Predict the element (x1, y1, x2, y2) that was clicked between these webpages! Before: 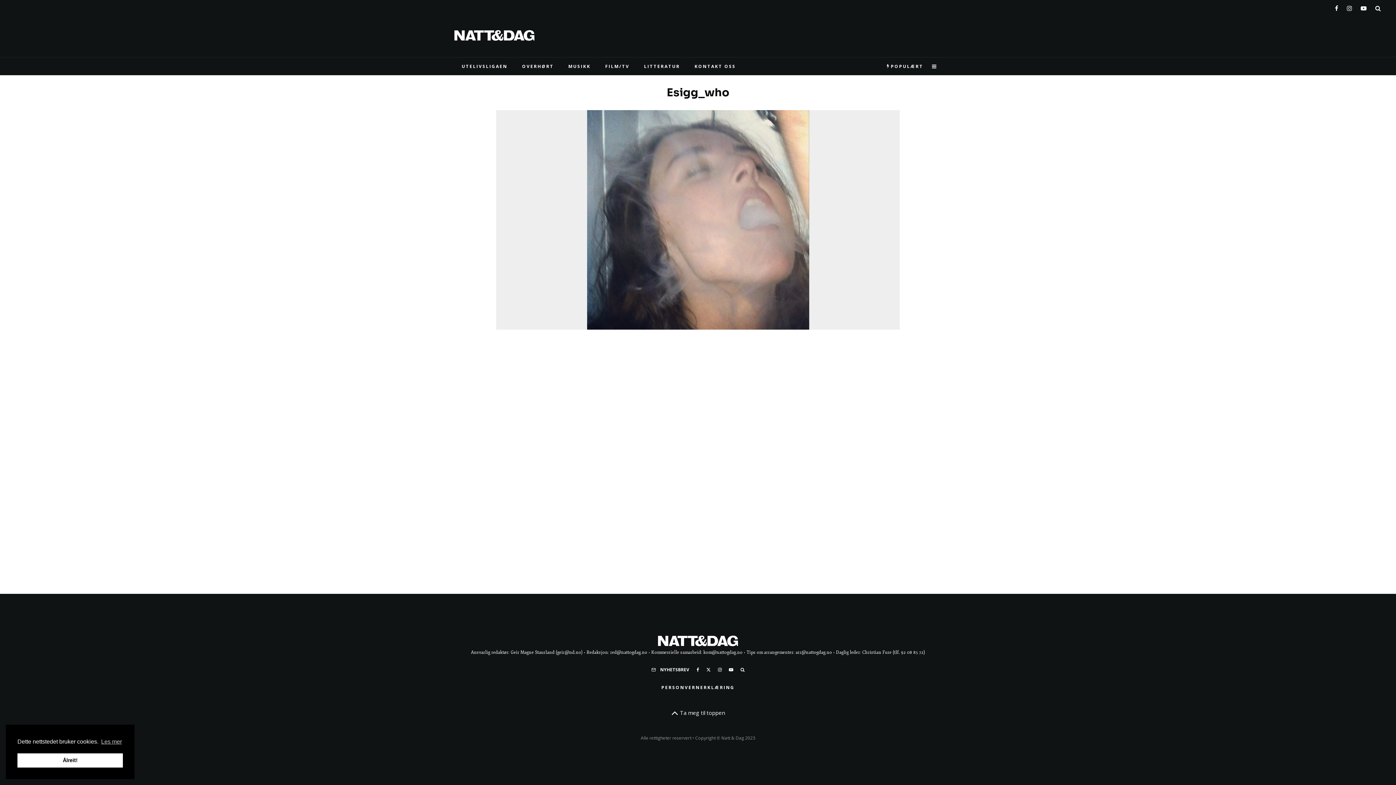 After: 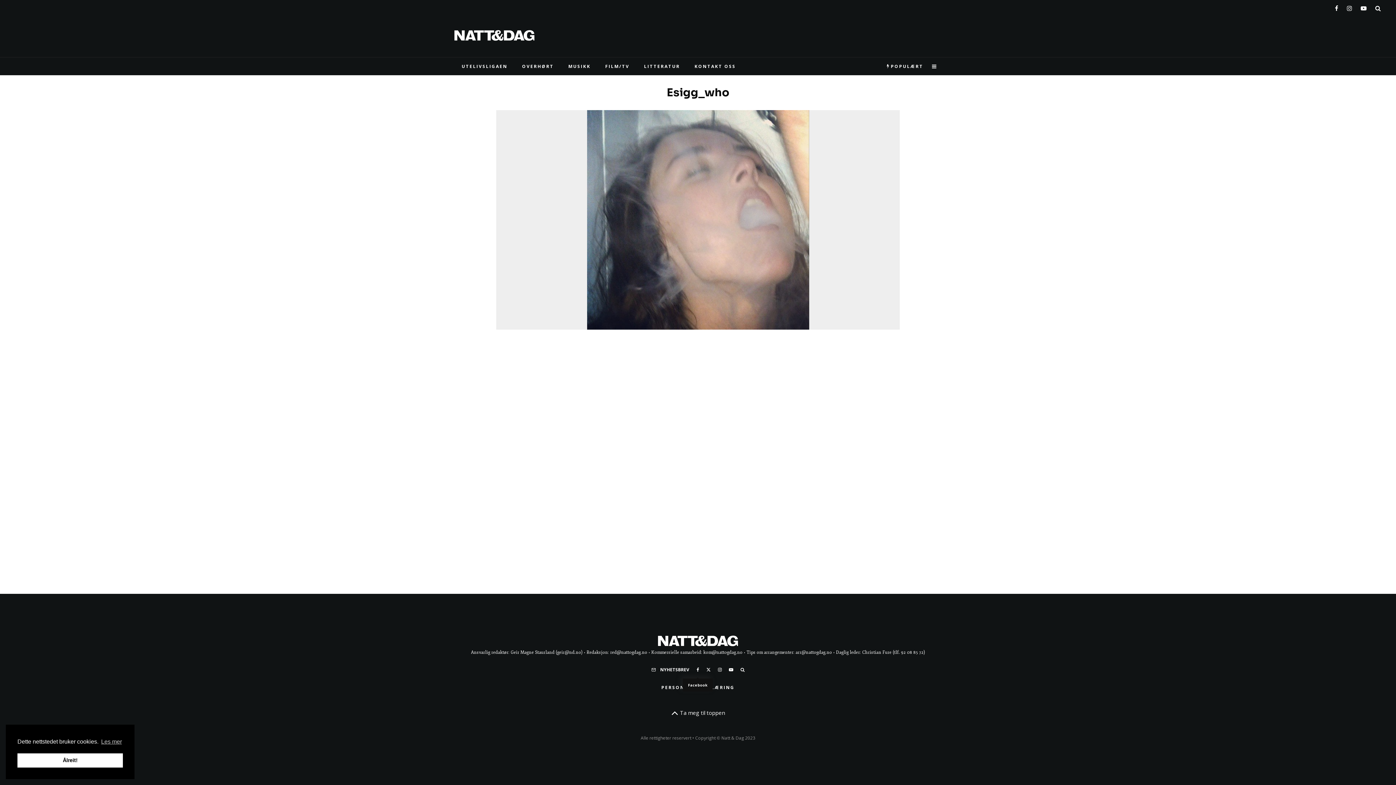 Action: bbox: (693, 667, 702, 672) label: Facebook